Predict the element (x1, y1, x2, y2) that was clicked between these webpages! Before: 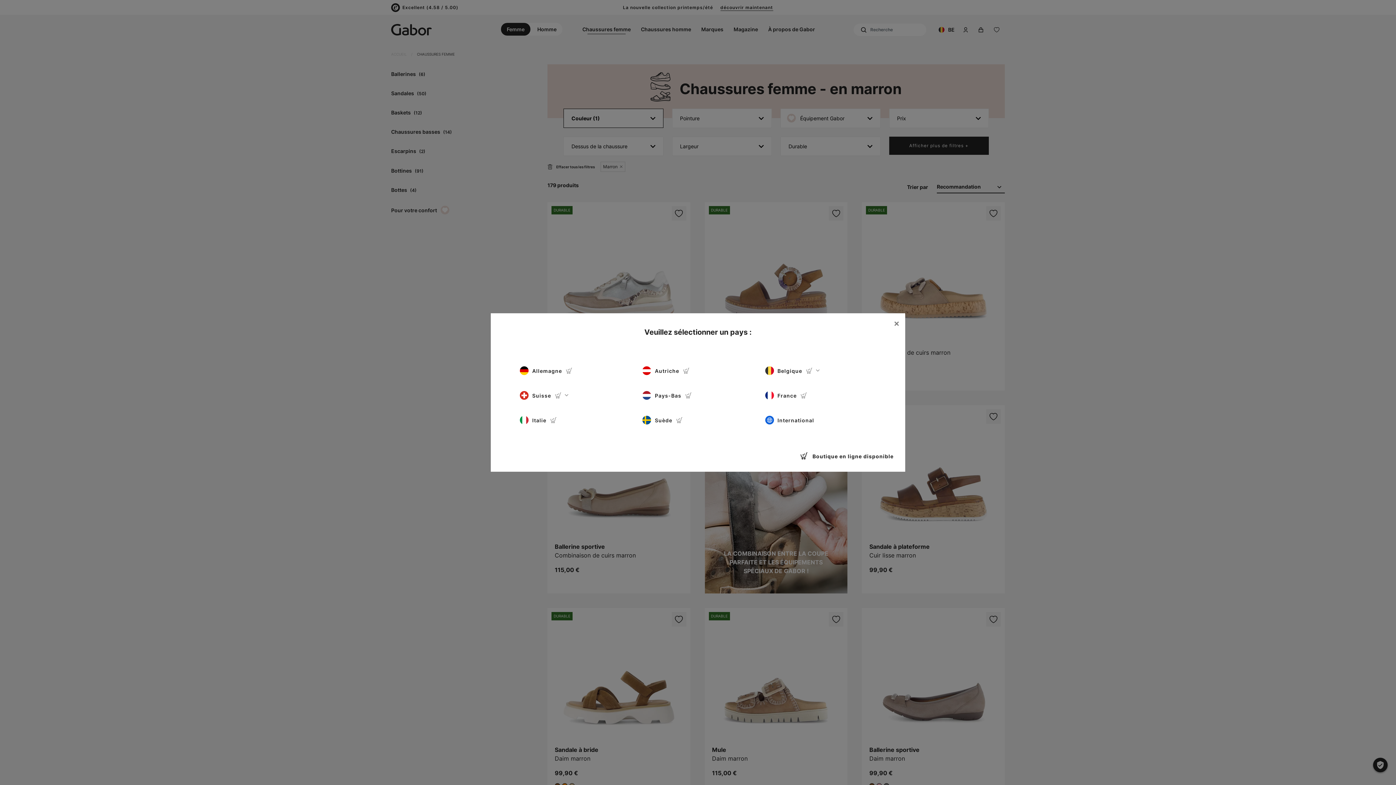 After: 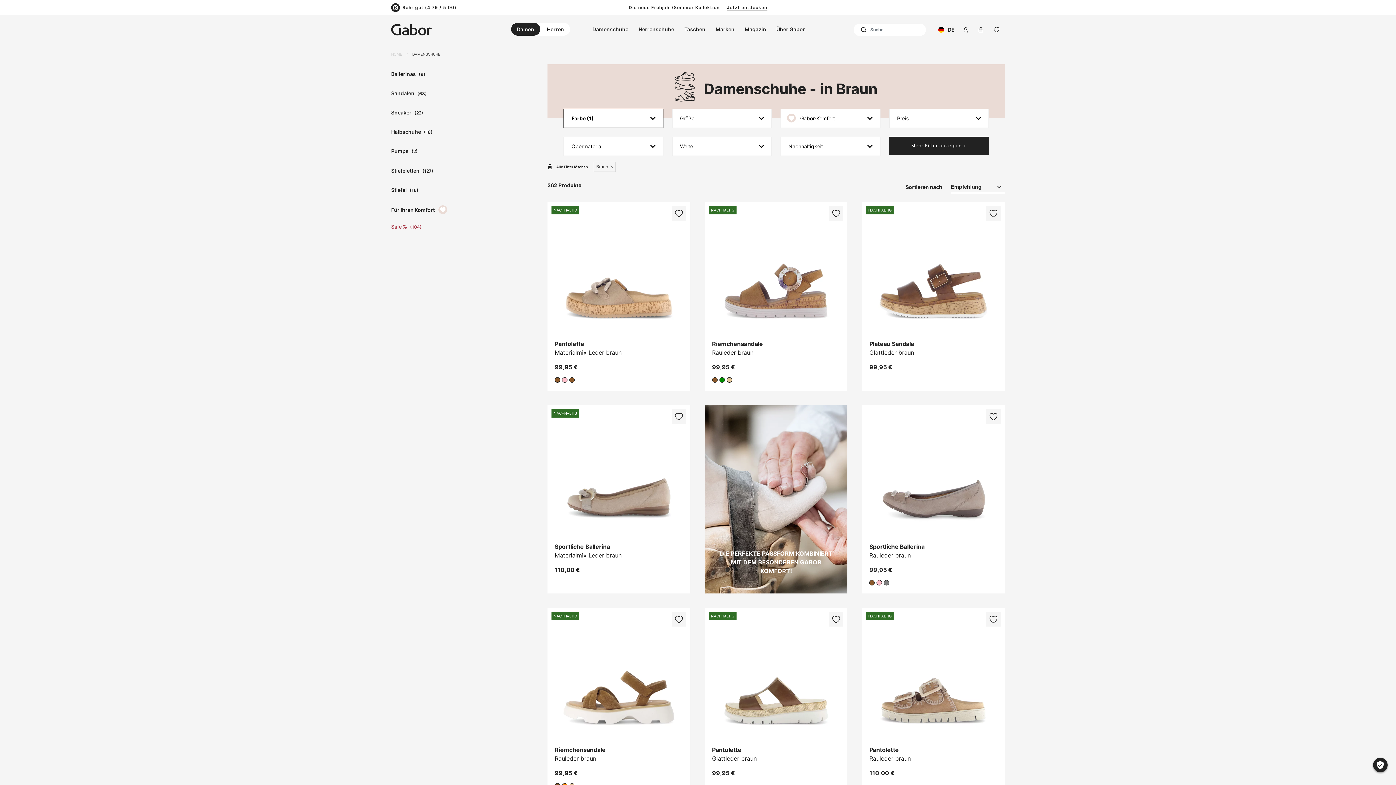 Action: label: Allemagne bbox: (520, 362, 631, 378)